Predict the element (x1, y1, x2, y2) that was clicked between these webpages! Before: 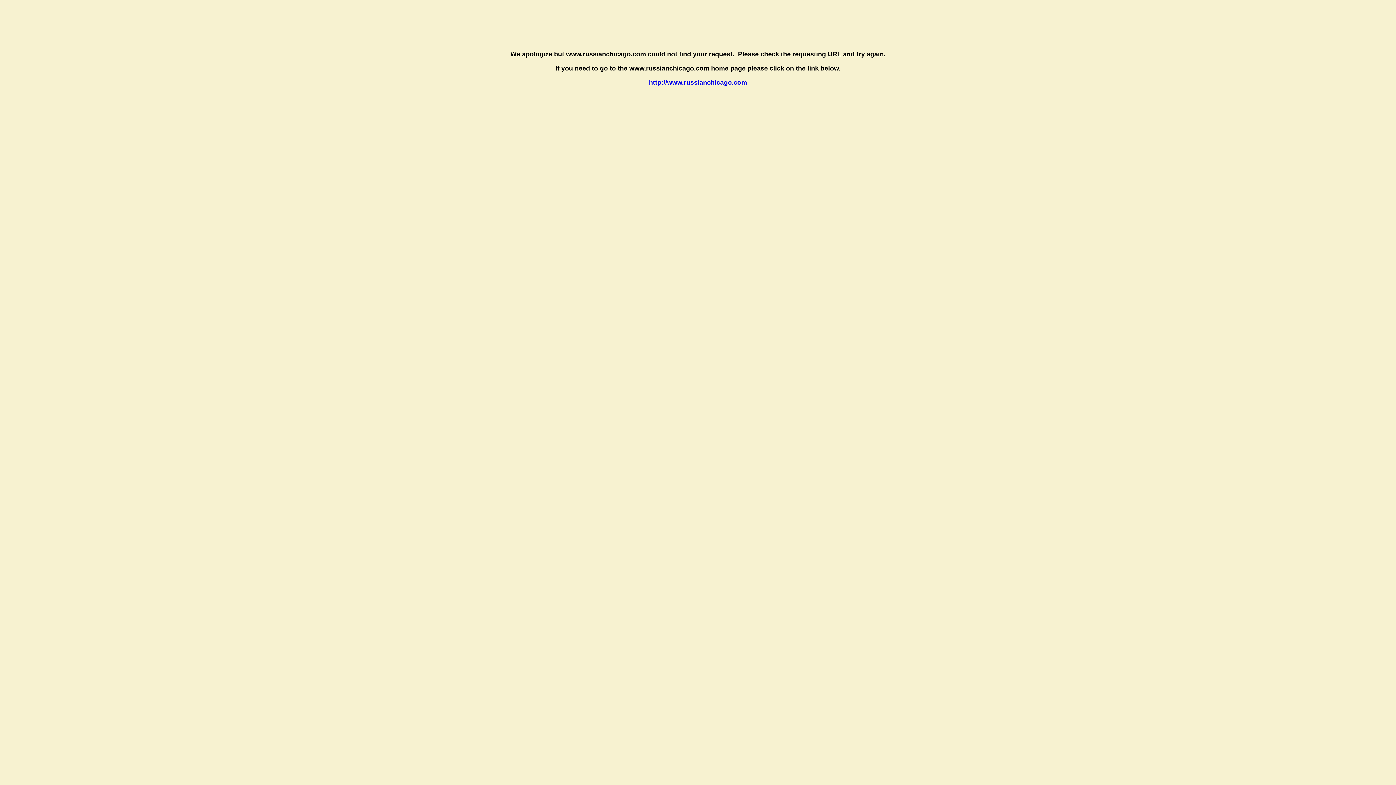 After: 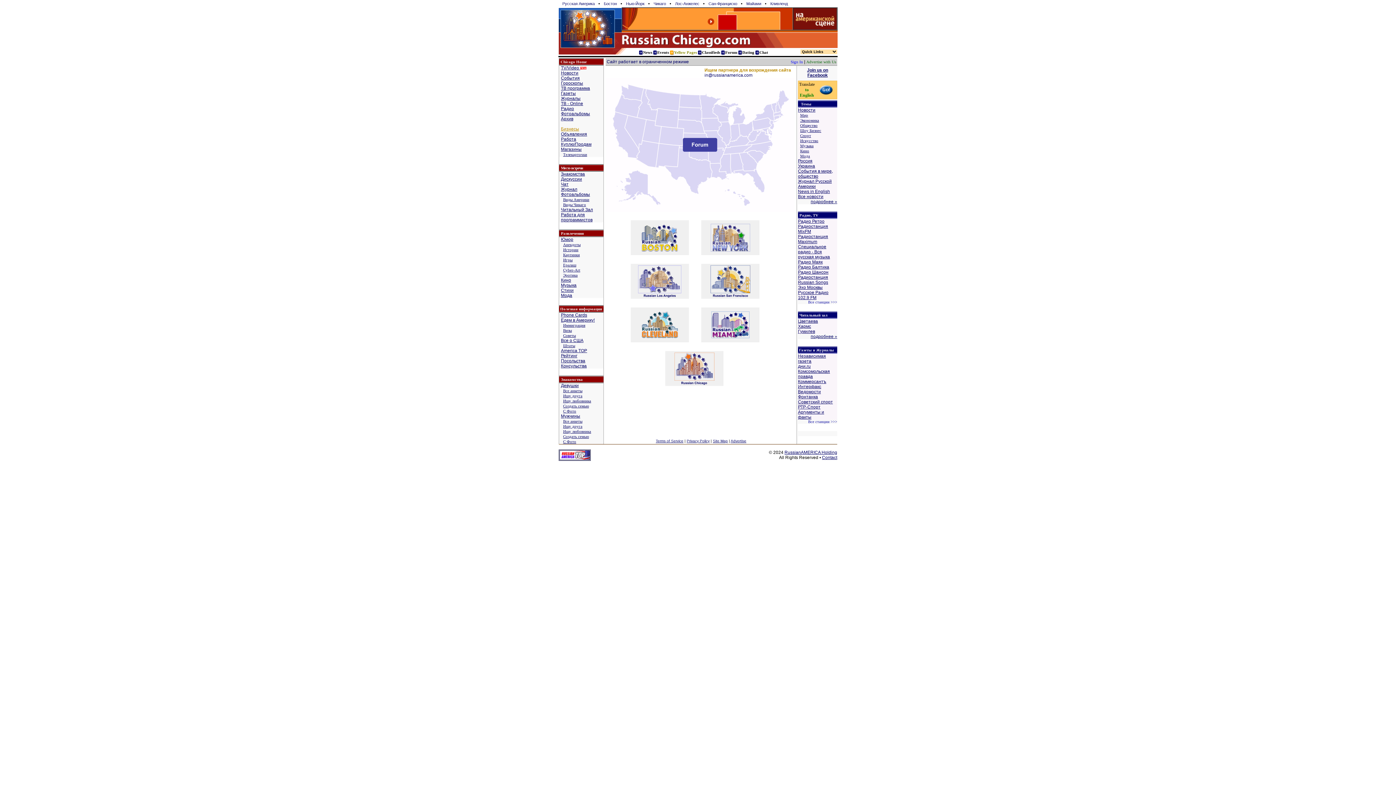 Action: bbox: (649, 78, 747, 86) label: http://www.russianchicago.com